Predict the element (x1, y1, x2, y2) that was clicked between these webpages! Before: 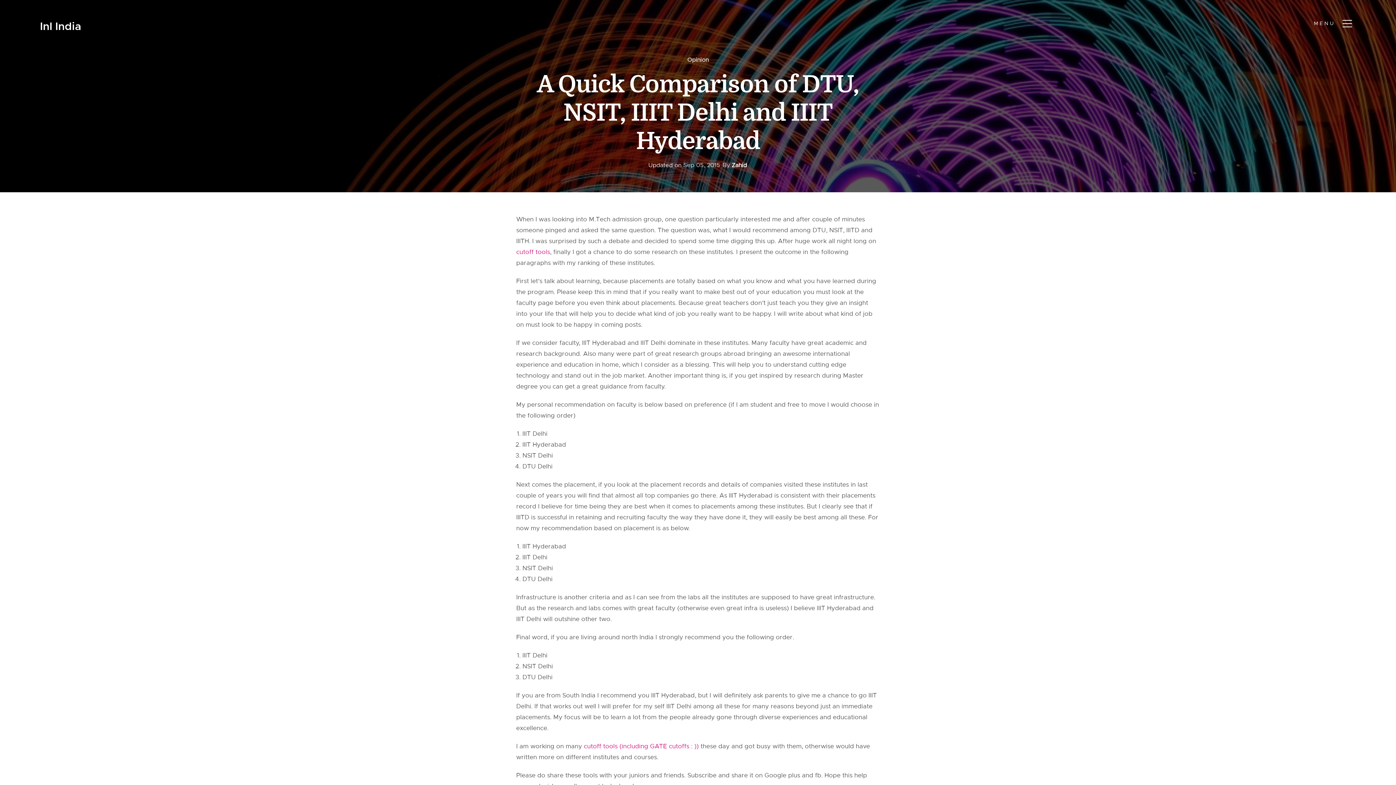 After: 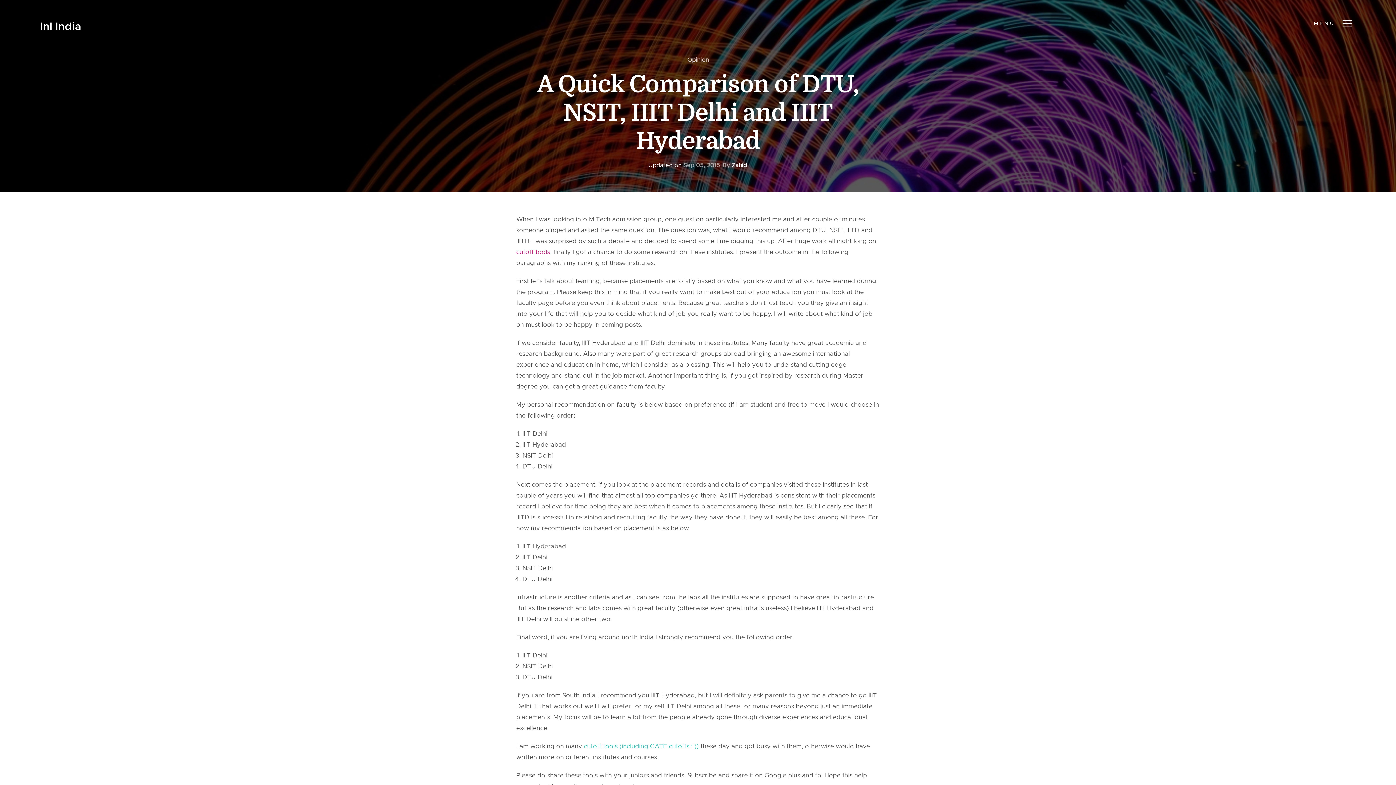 Action: label: cutoff tools (including GATE cutoffs : )) bbox: (584, 742, 698, 750)